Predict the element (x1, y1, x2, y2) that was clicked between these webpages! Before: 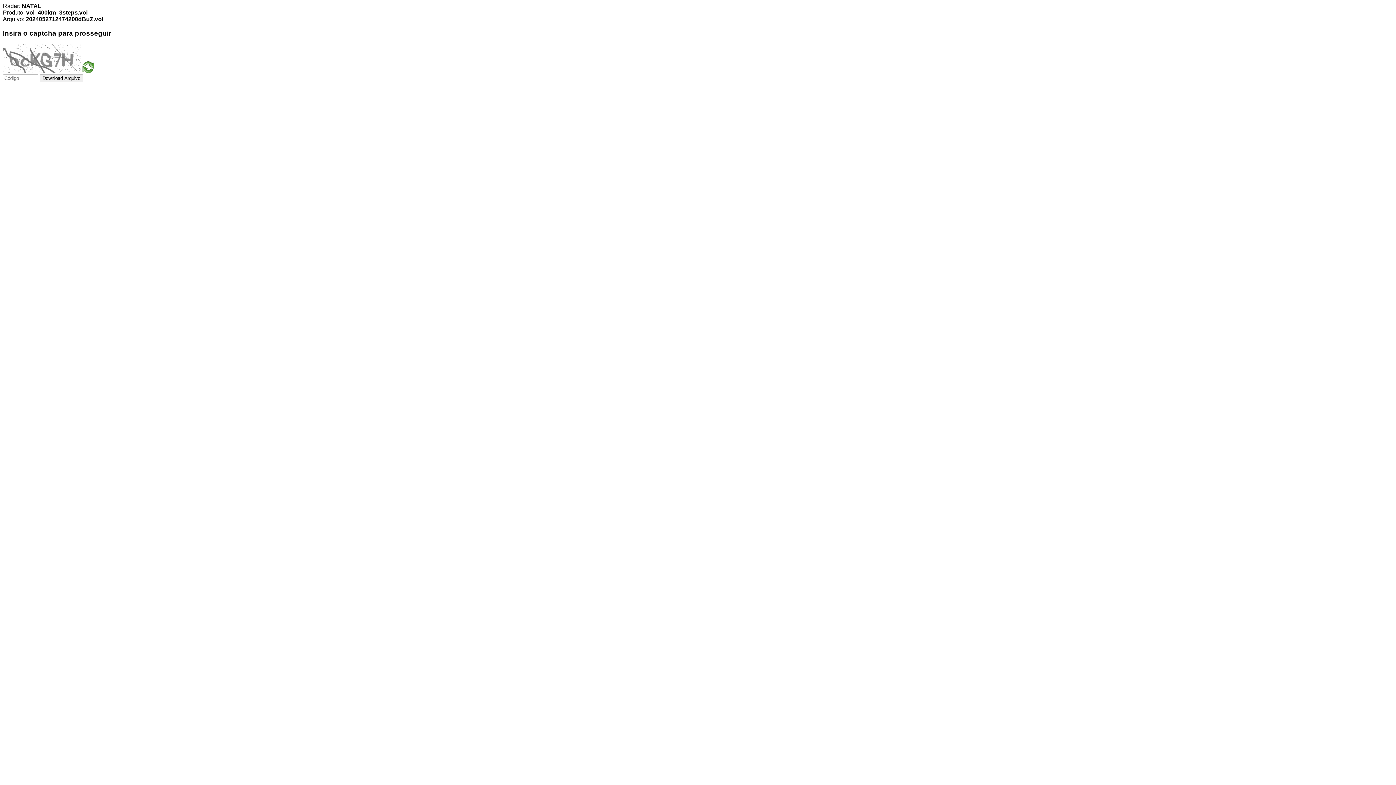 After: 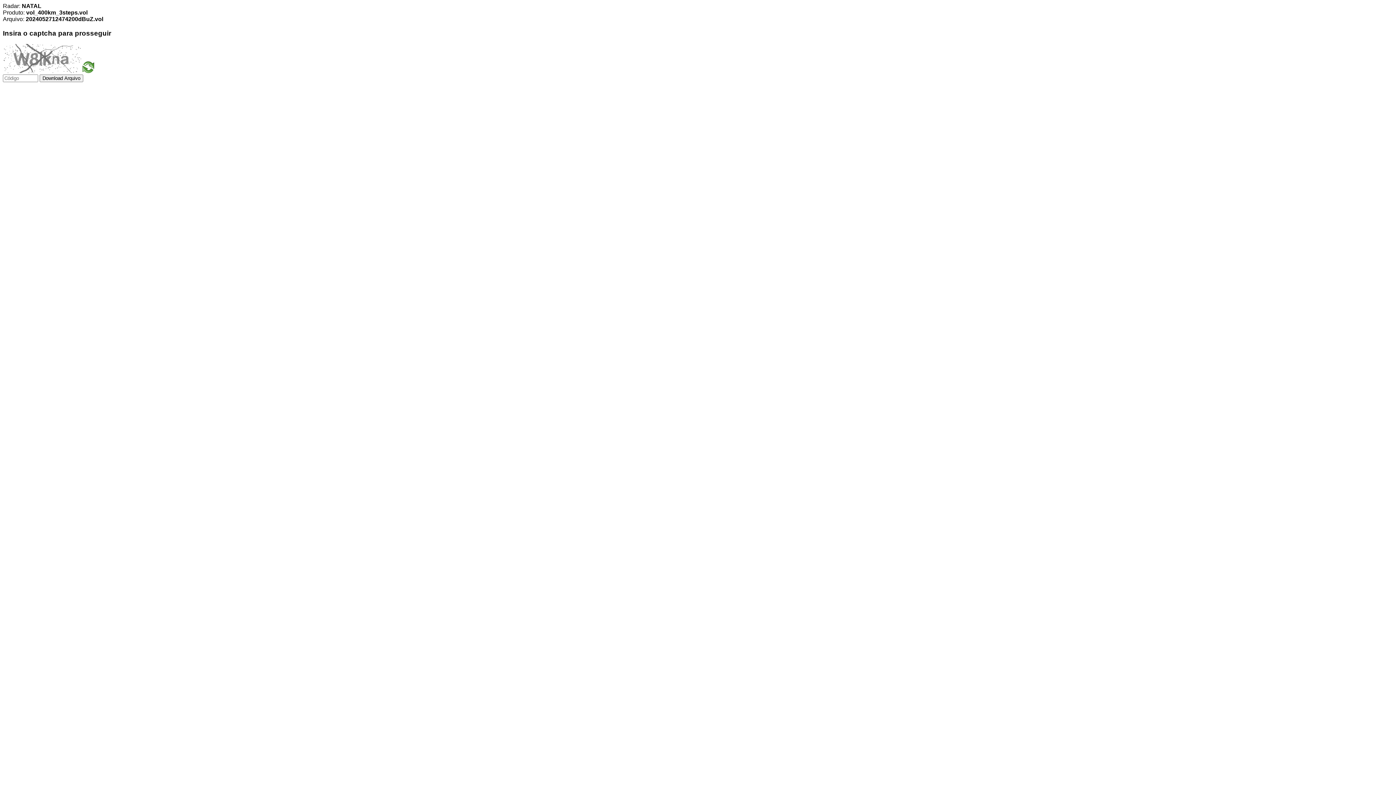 Action: bbox: (82, 68, 94, 74)